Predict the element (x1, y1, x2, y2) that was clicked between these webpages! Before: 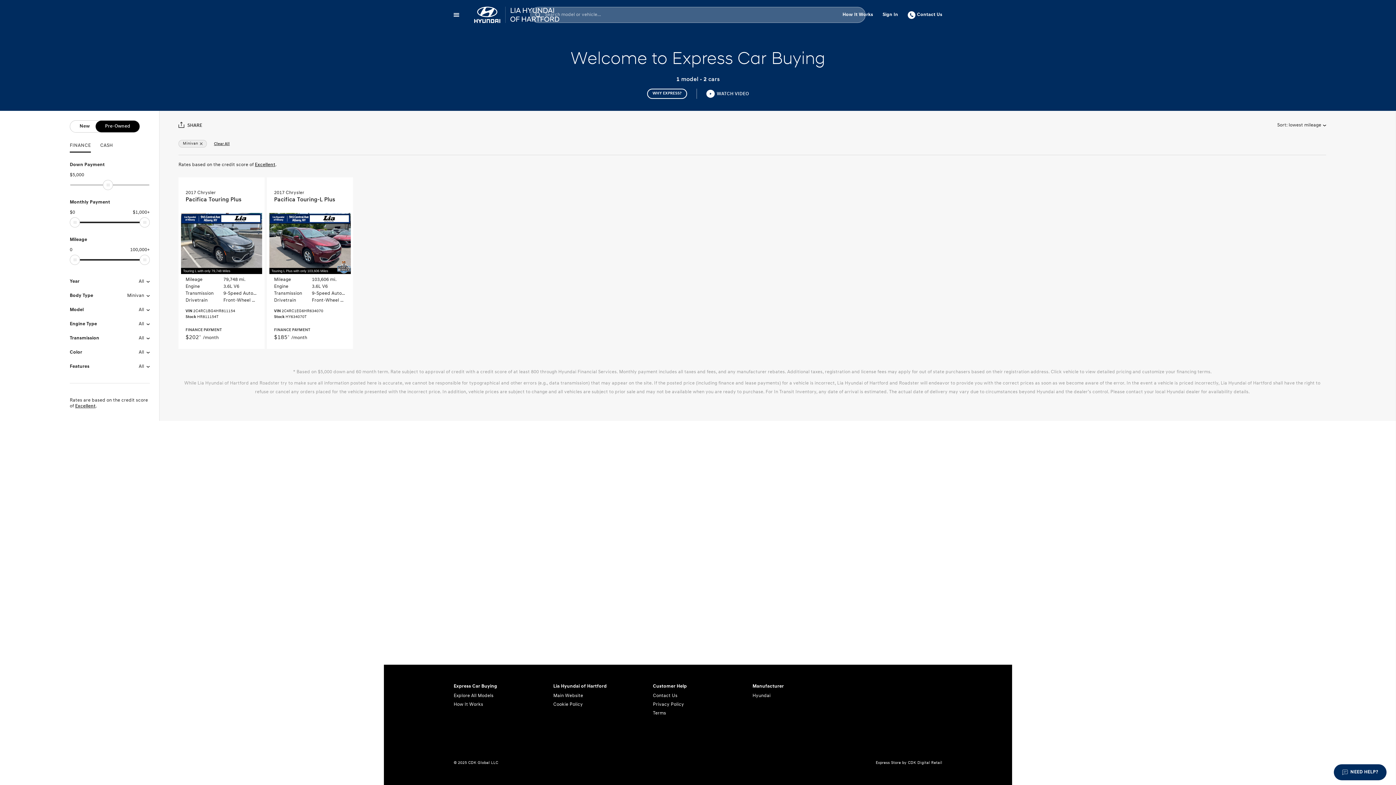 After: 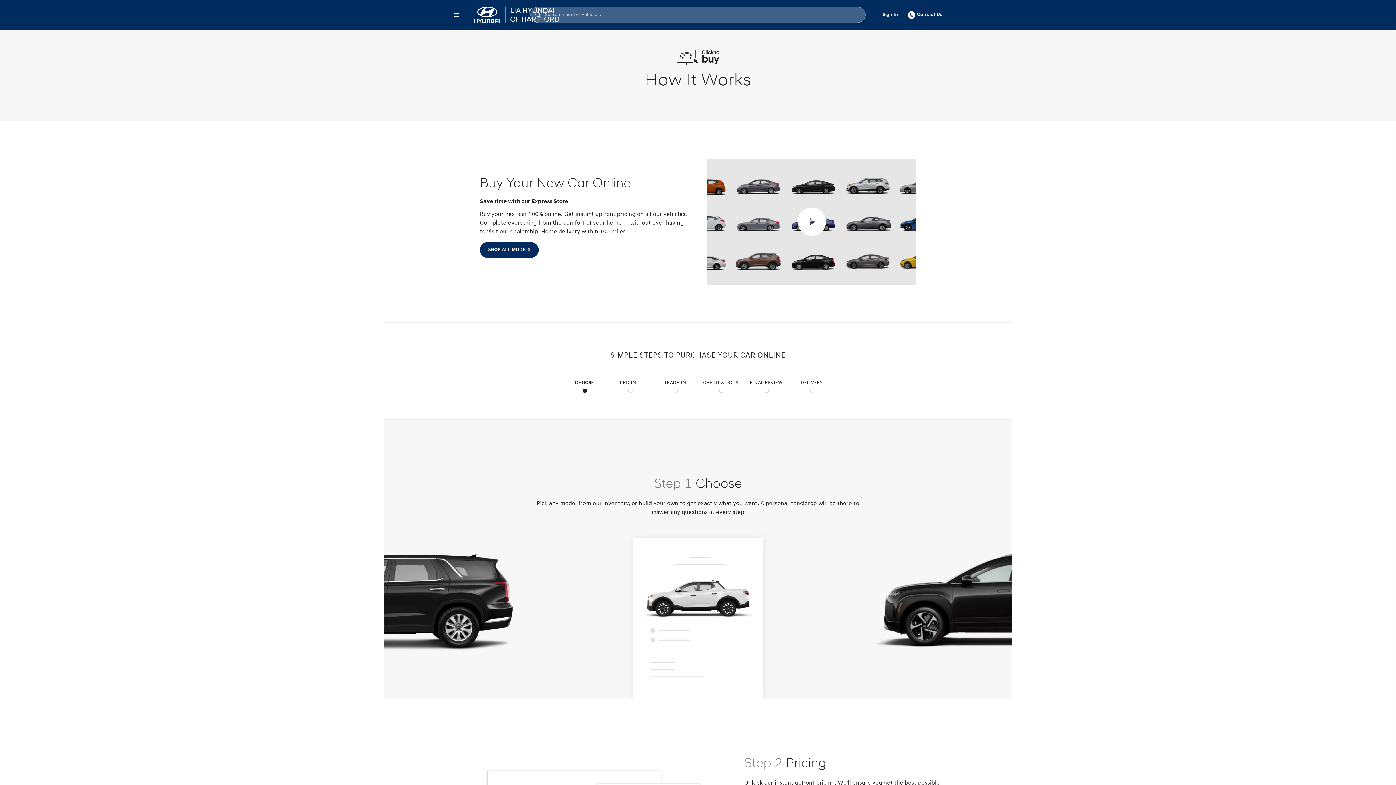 Action: bbox: (453, 700, 544, 709) label: How It Works